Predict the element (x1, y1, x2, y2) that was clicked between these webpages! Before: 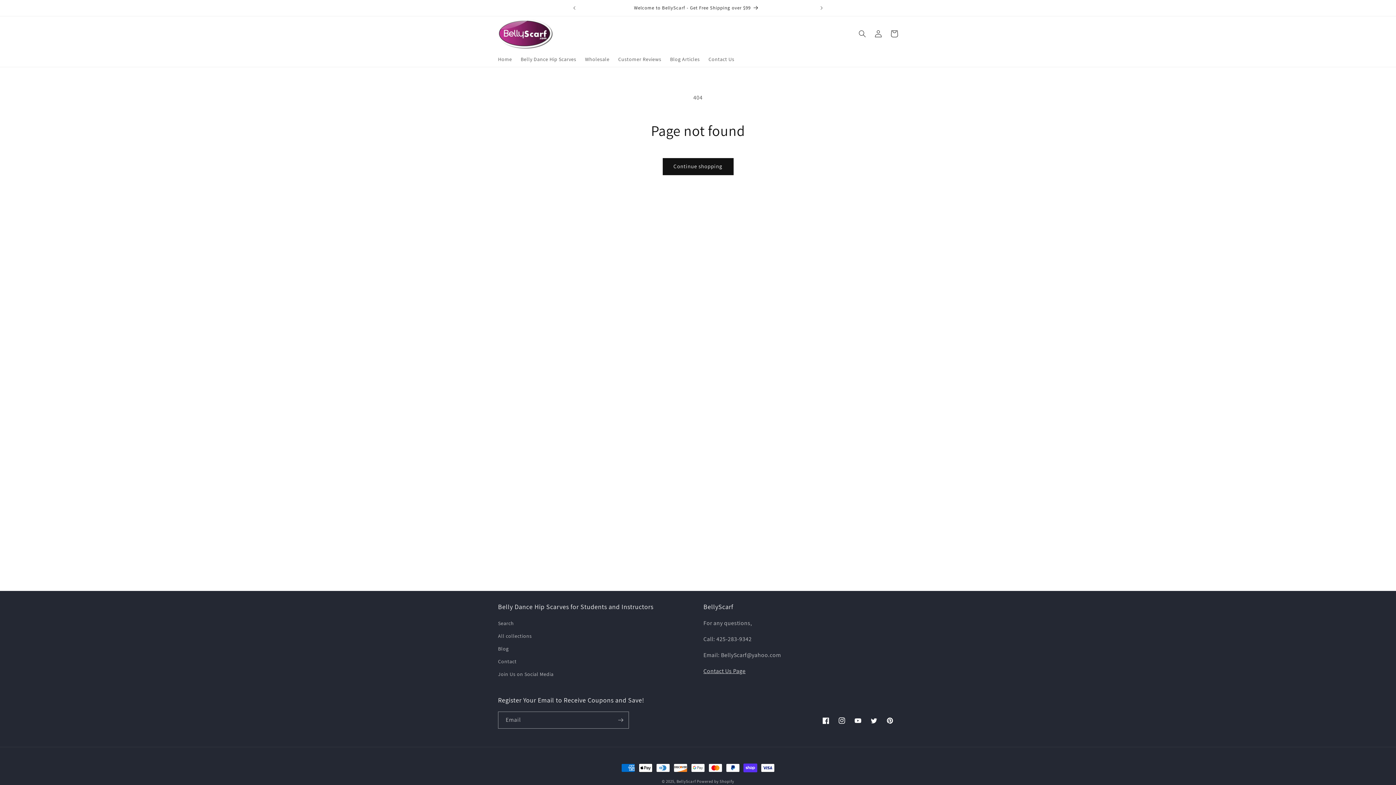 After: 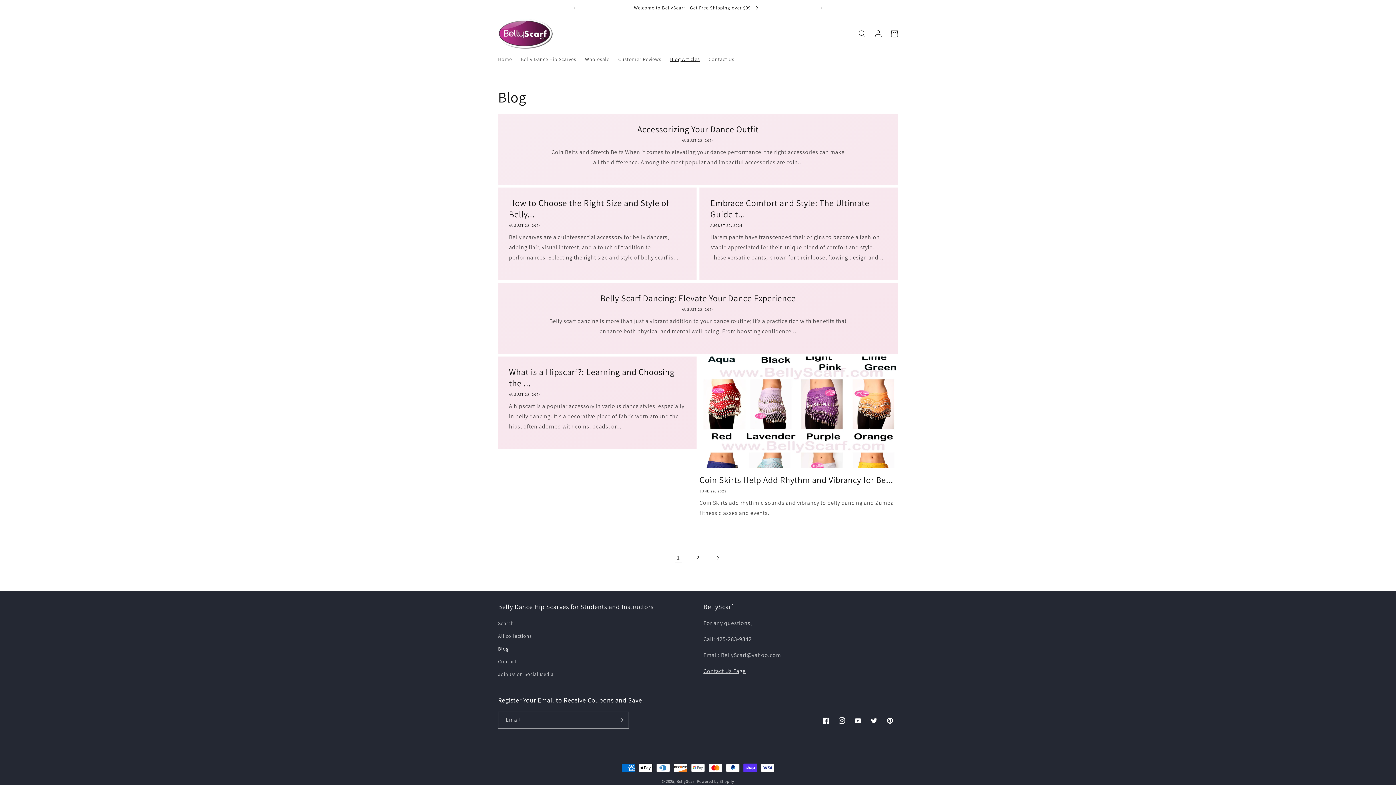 Action: label: Blog bbox: (498, 642, 508, 655)